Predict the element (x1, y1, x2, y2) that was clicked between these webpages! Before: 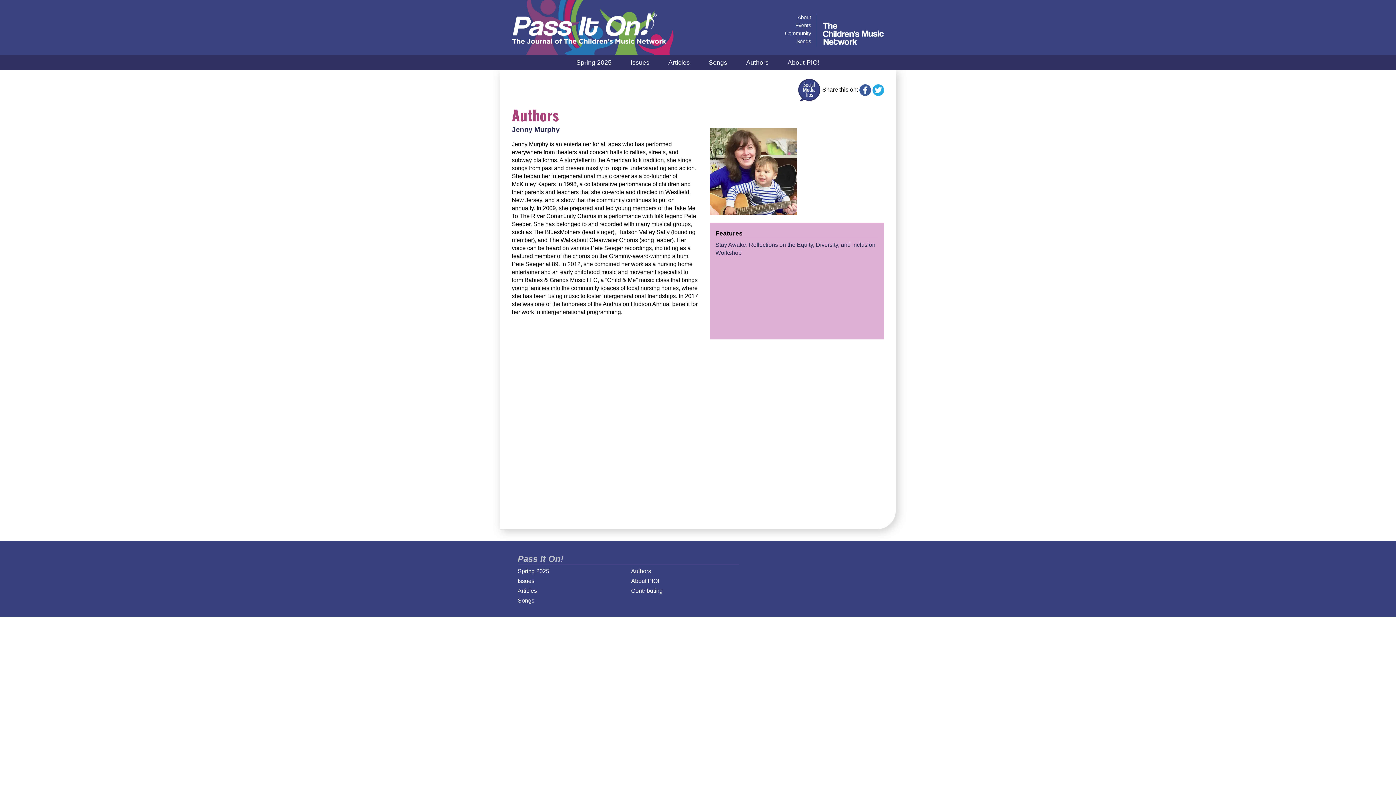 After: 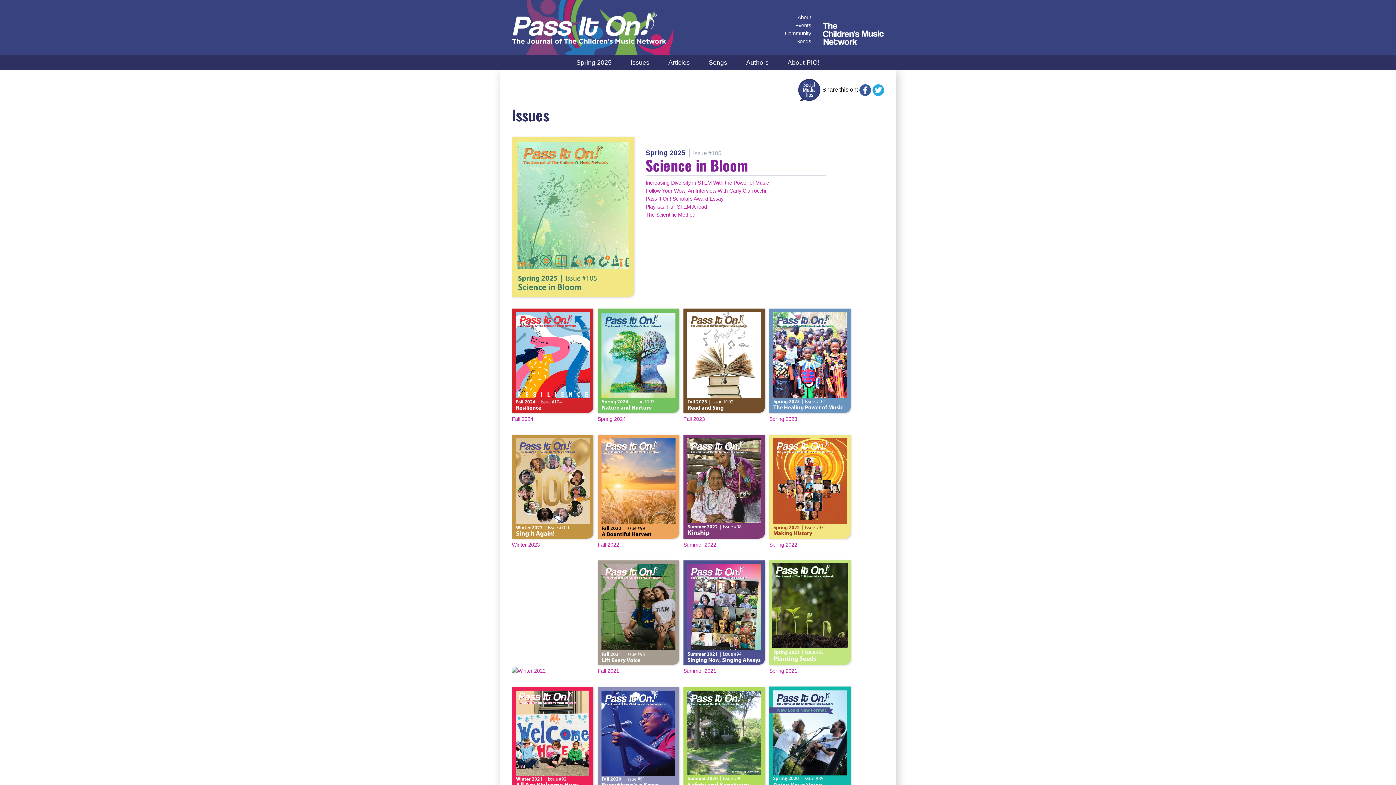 Action: label: Issues bbox: (517, 576, 534, 586)